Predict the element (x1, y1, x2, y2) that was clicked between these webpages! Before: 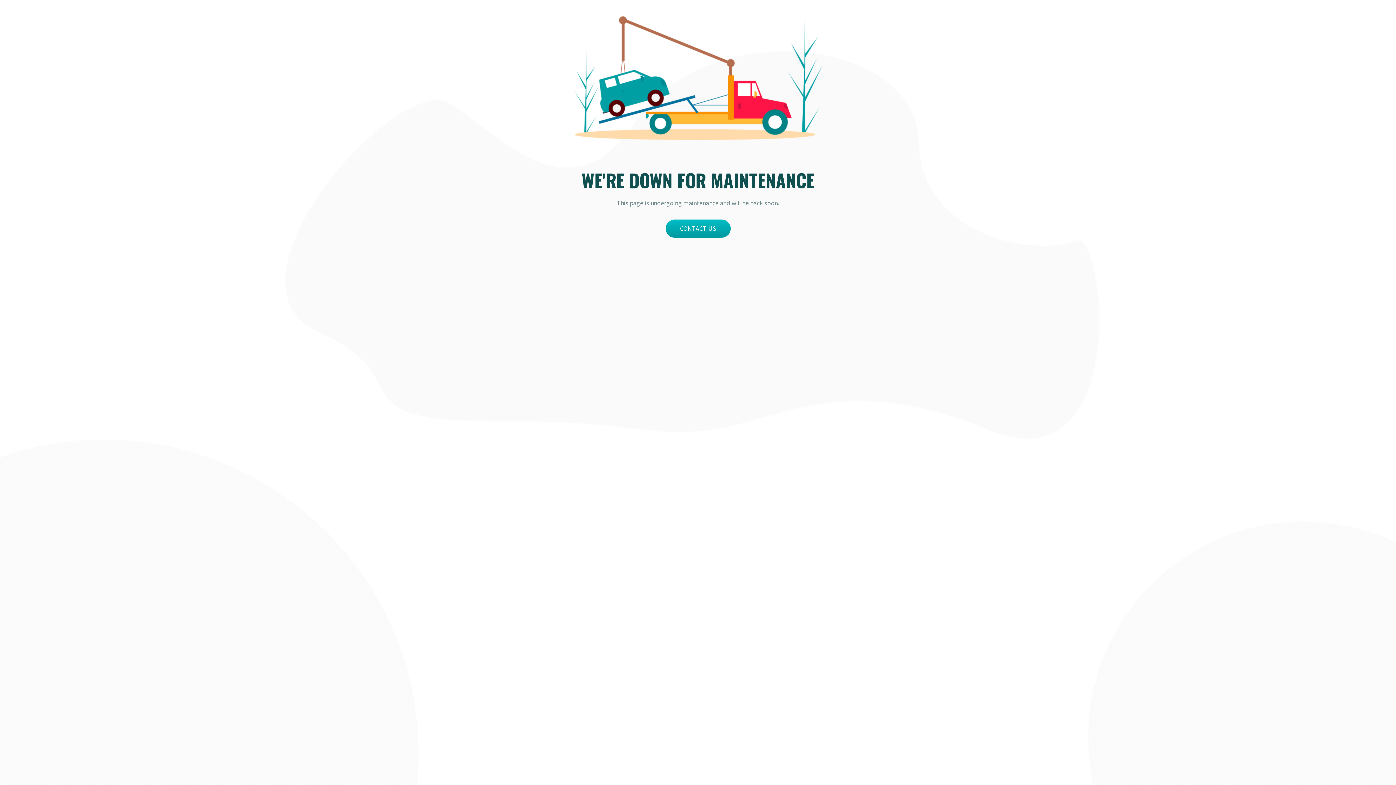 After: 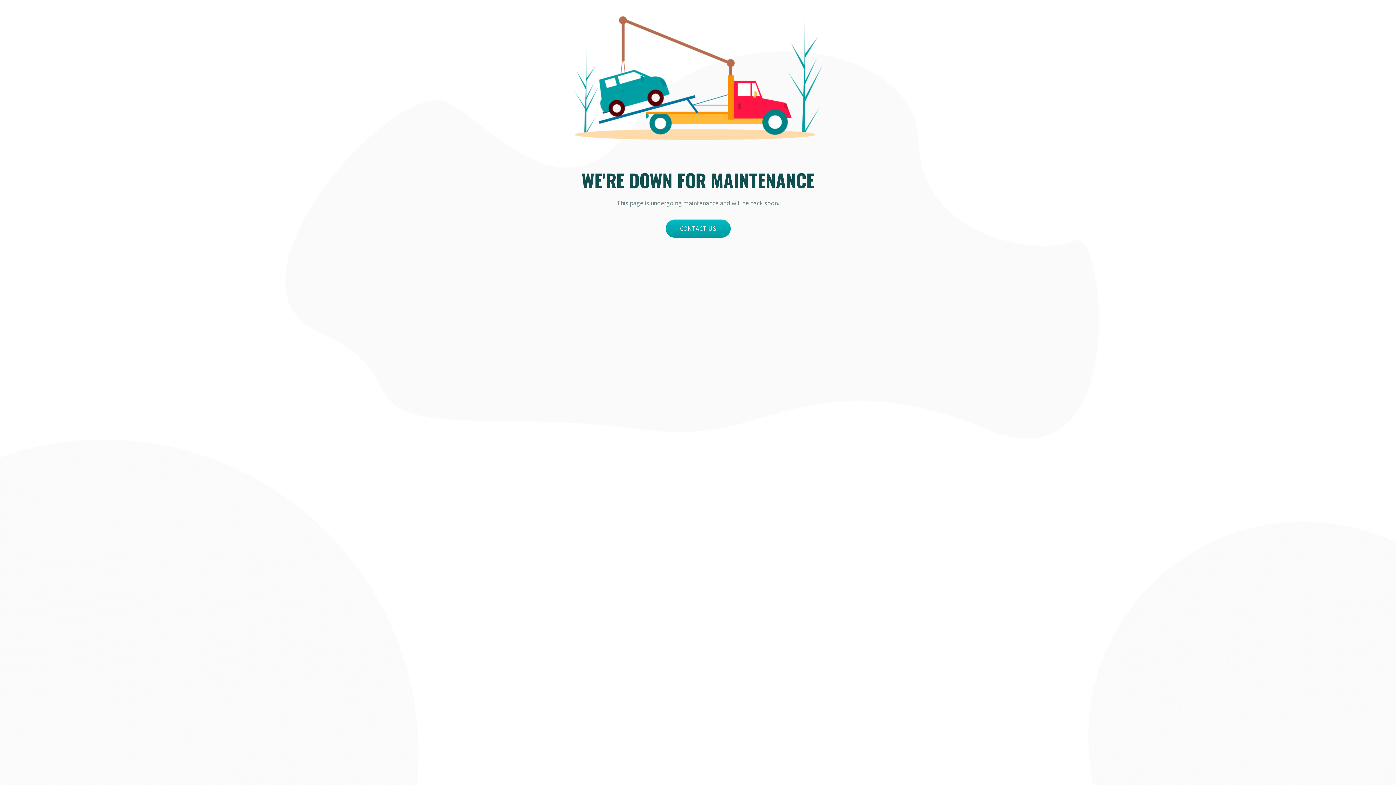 Action: bbox: (665, 219, 730, 237) label: CONTACT US